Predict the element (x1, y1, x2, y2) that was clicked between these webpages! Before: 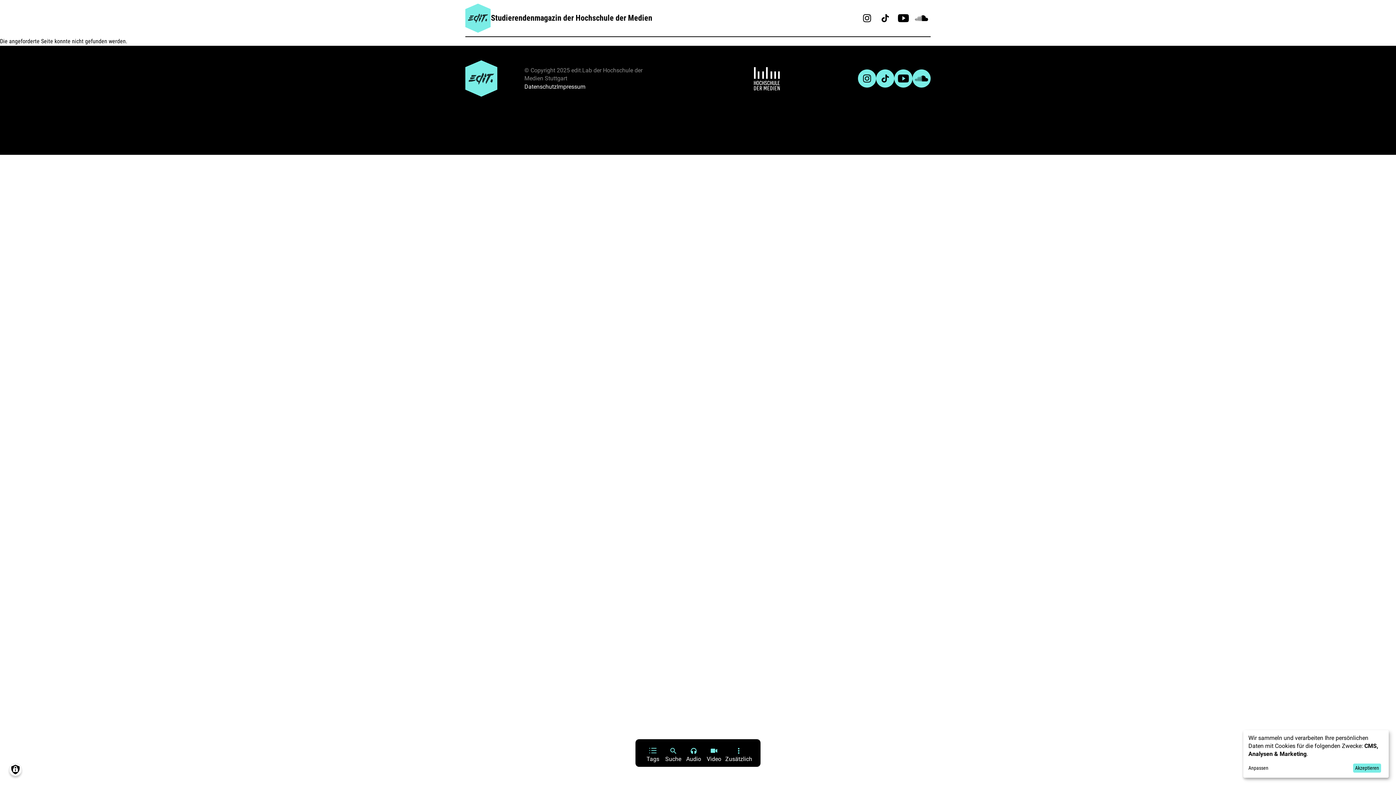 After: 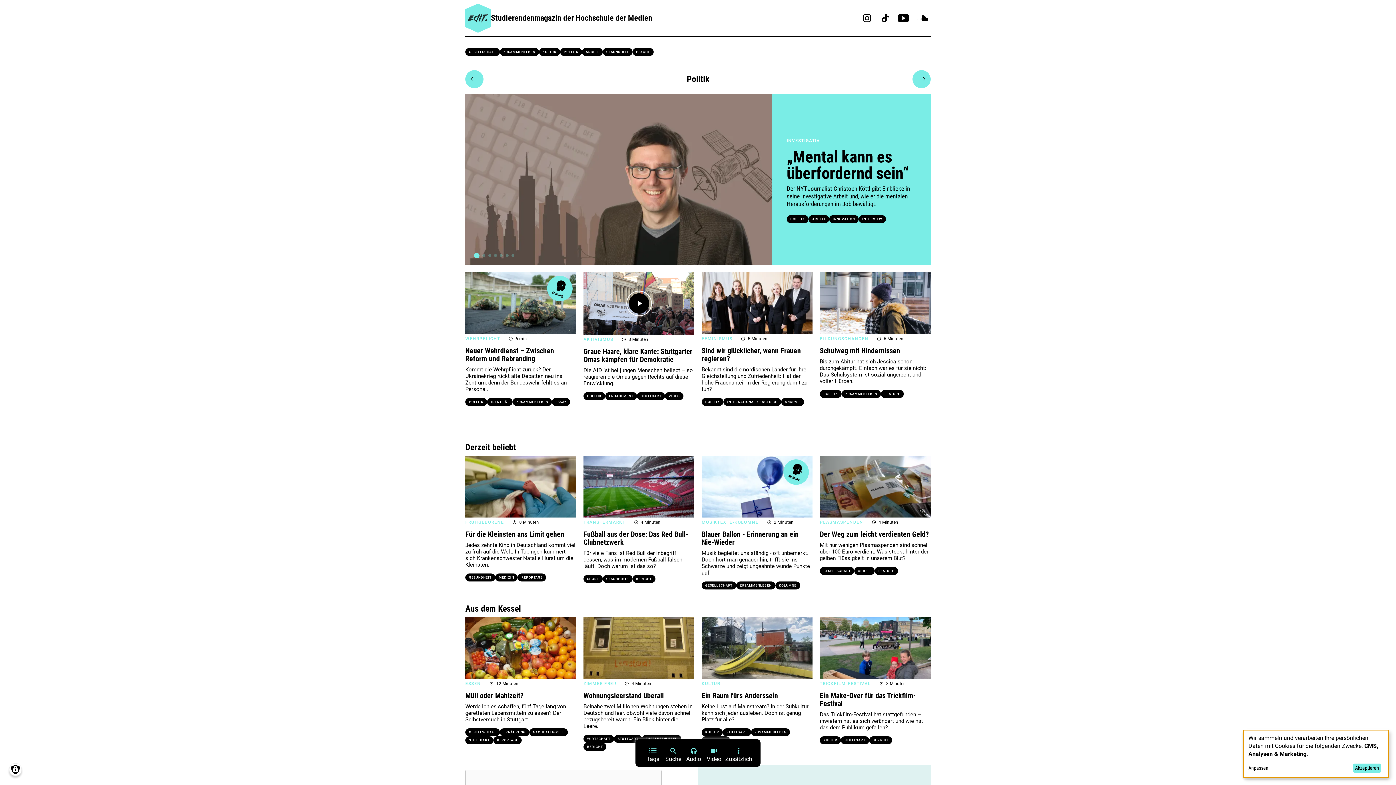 Action: bbox: (465, 3, 491, 32)